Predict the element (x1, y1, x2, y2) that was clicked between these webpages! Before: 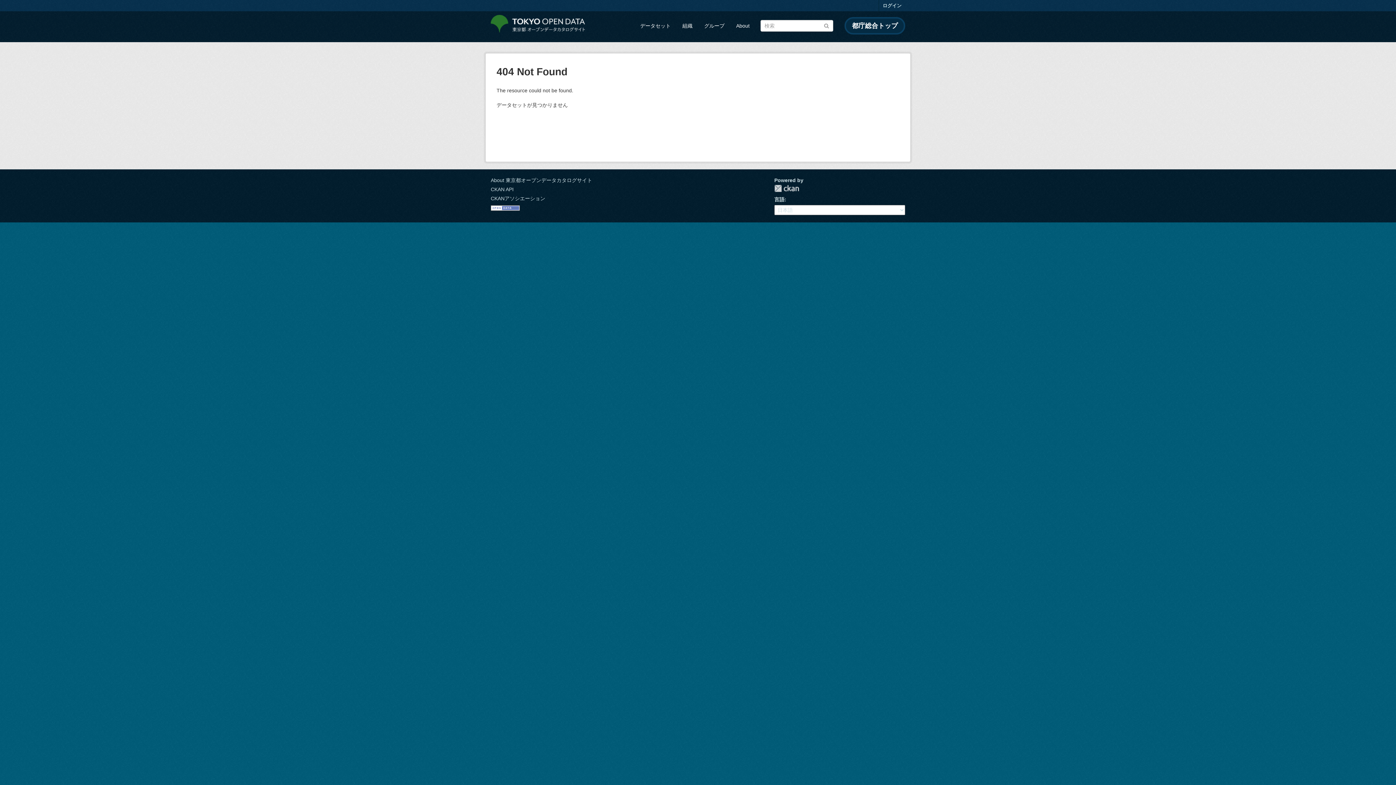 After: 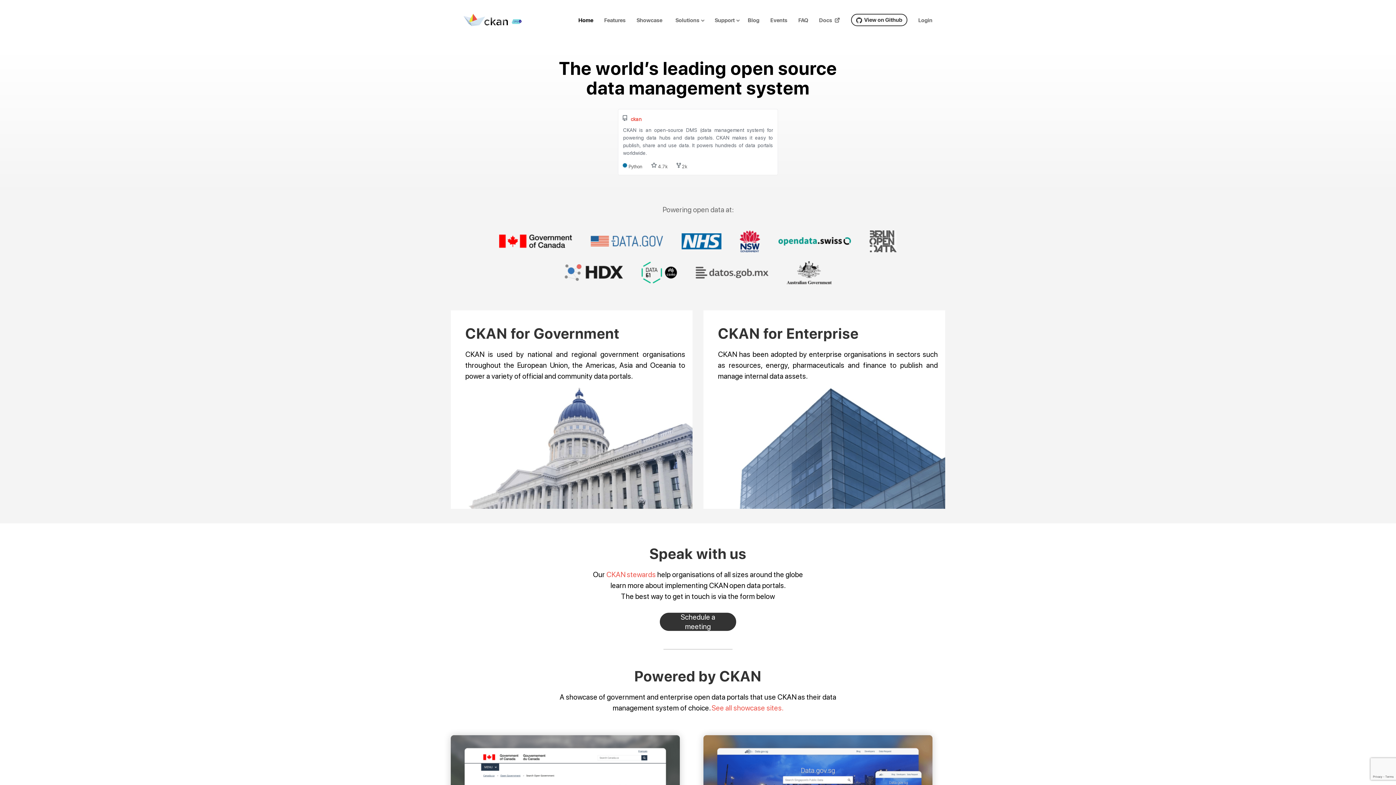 Action: label: CKAN bbox: (774, 184, 799, 192)